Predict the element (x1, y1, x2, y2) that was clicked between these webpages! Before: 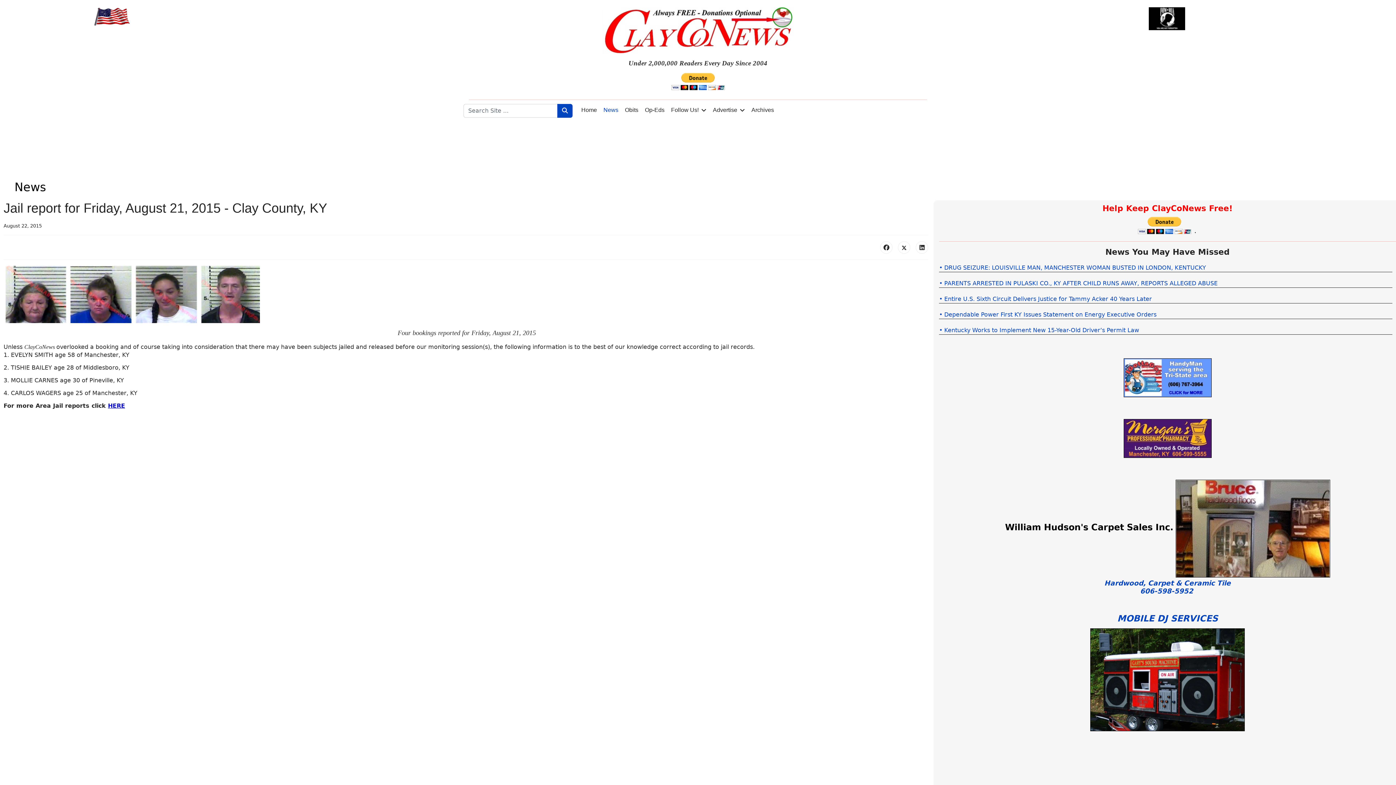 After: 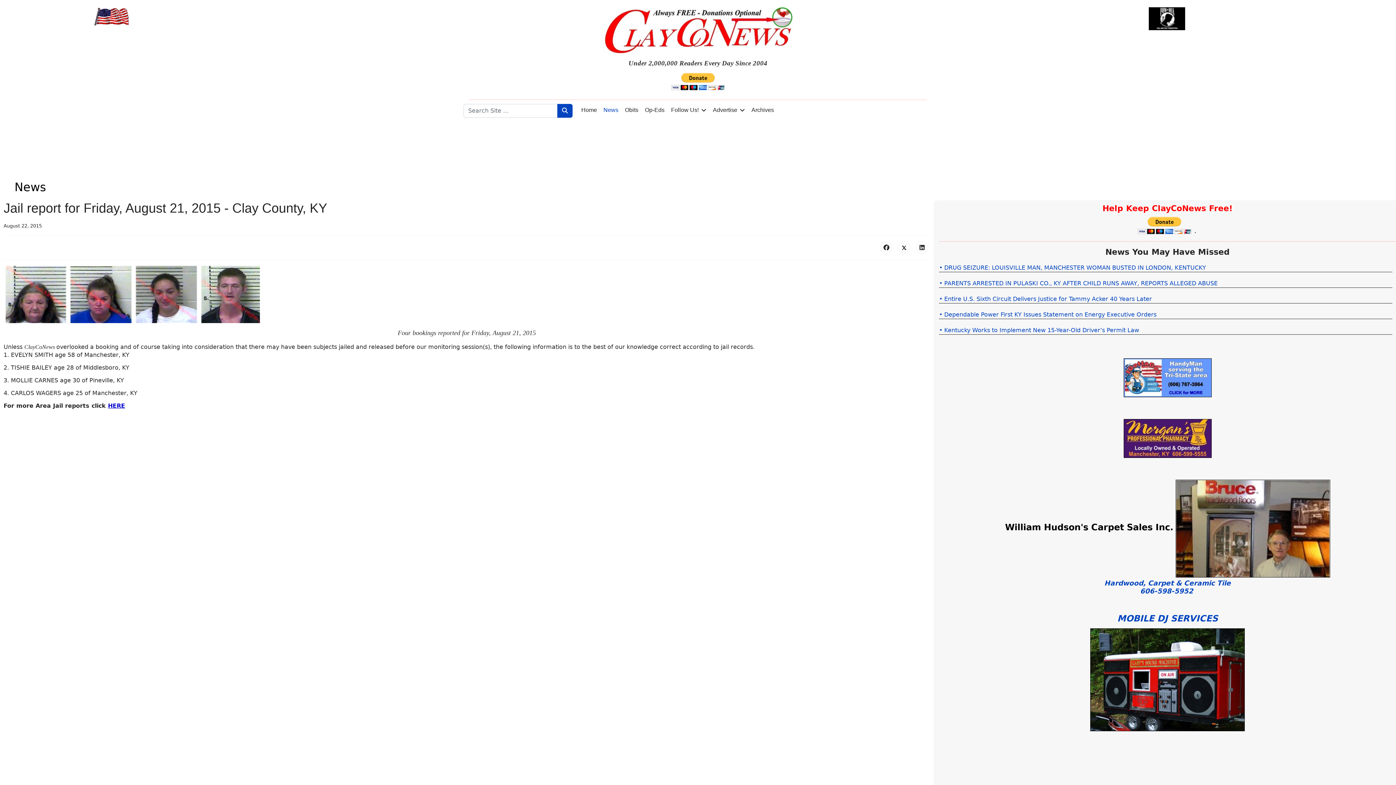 Action: bbox: (1088, 676, 1246, 683)